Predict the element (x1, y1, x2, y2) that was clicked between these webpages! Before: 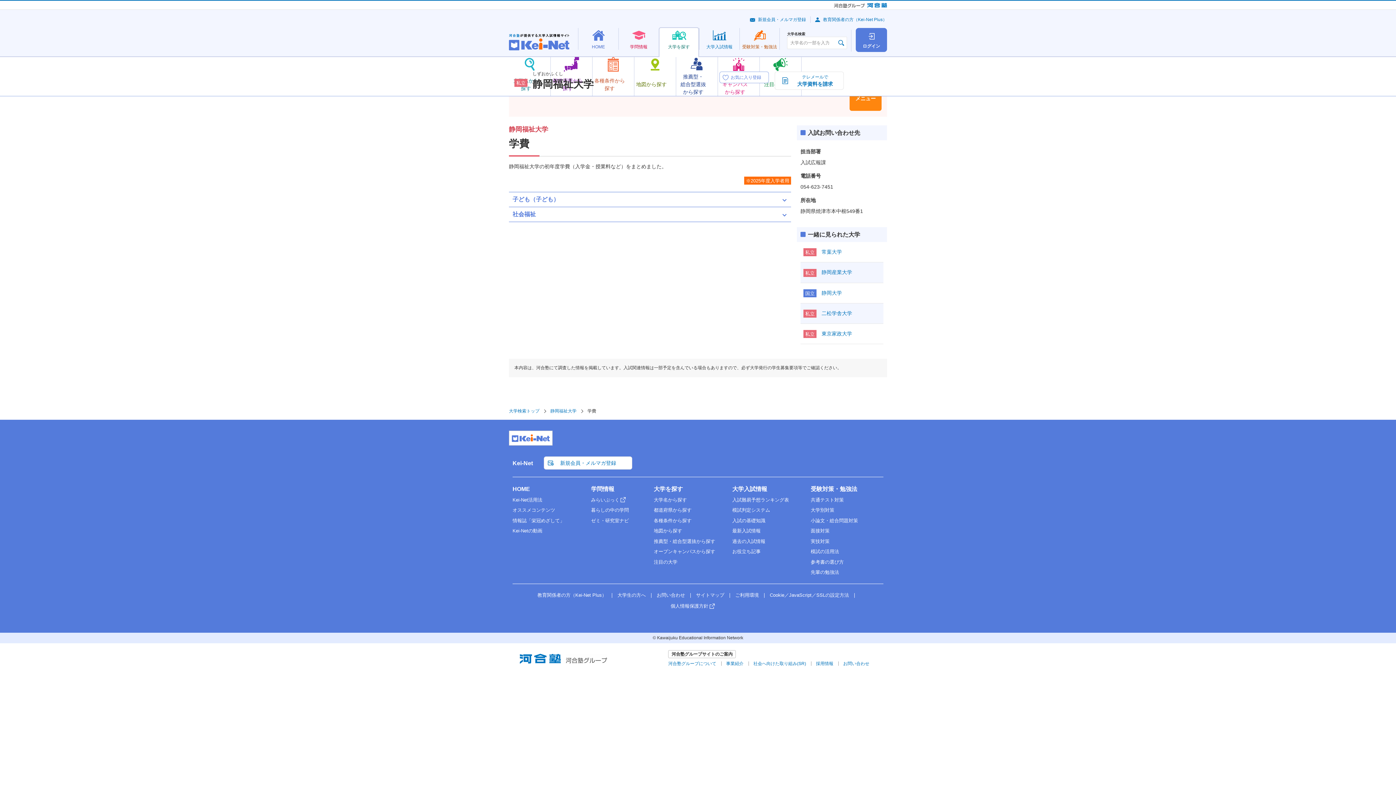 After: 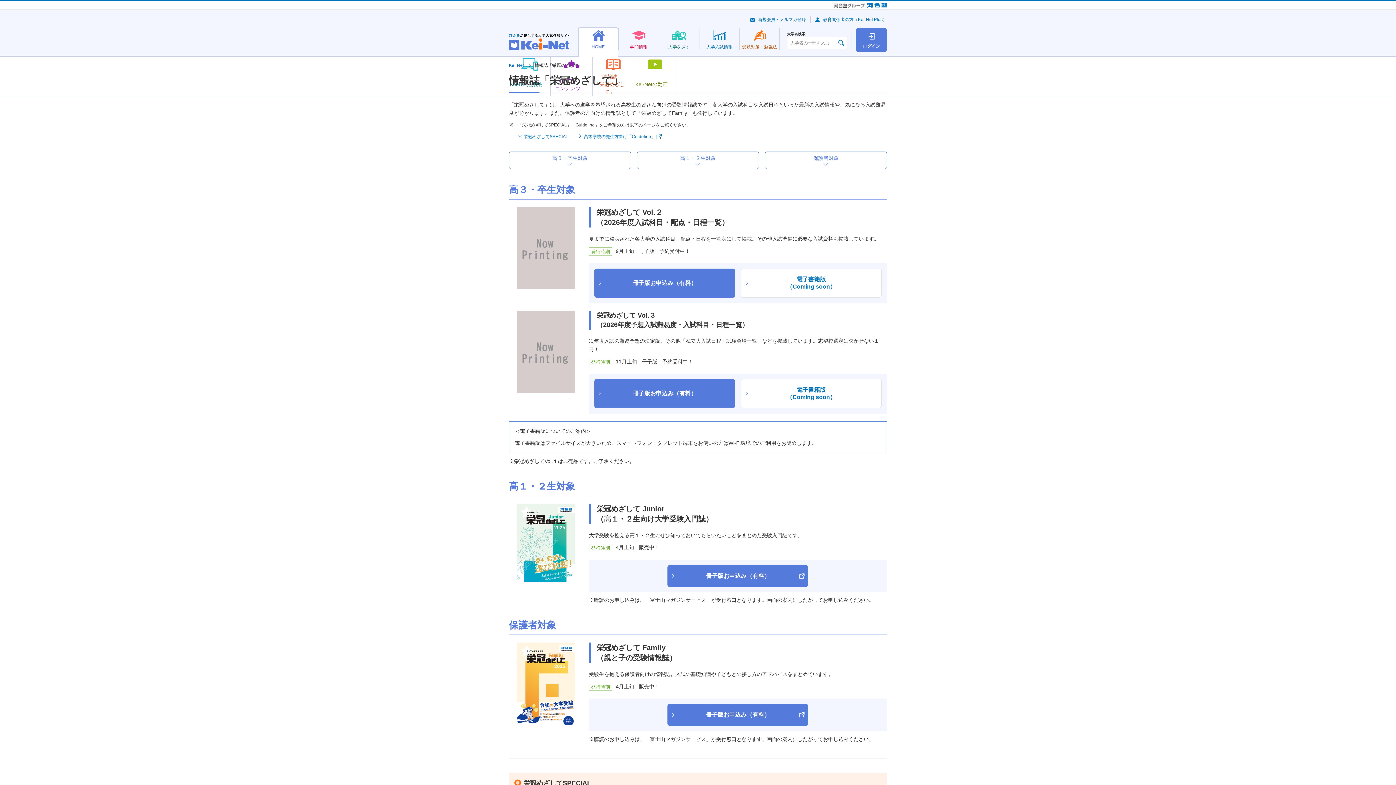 Action: label: 情報誌「栄冠めざして」 bbox: (512, 518, 564, 523)